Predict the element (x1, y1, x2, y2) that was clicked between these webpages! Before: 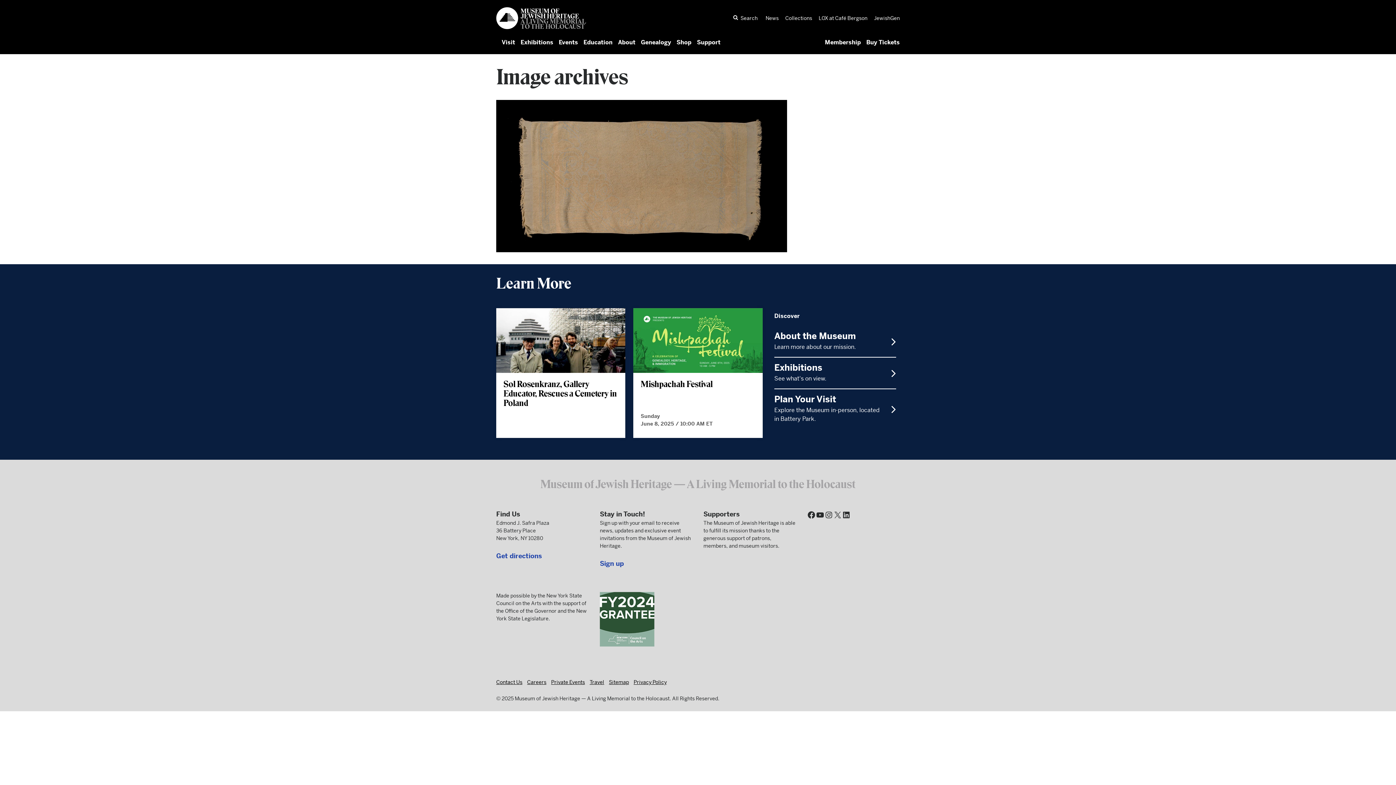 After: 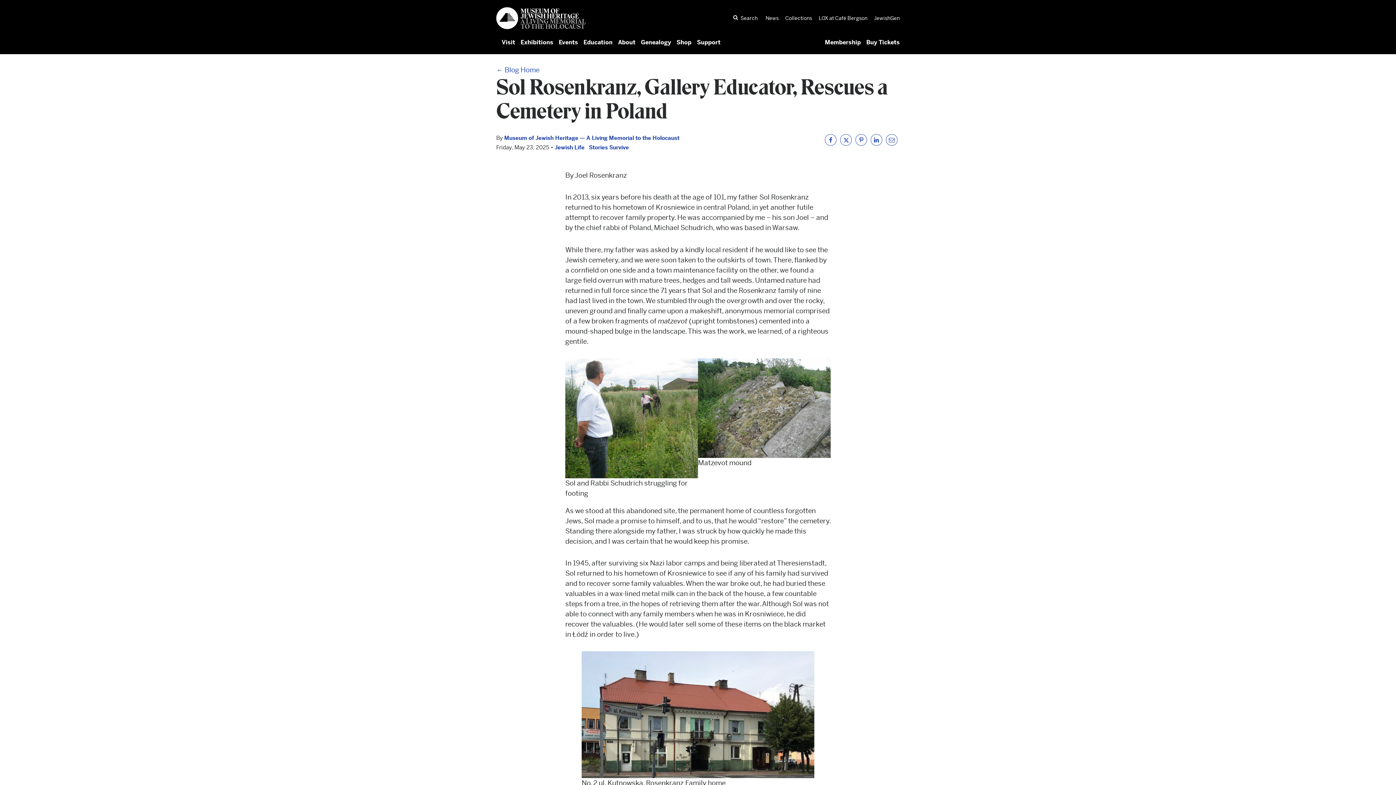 Action: bbox: (496, 308, 625, 438) label: Sol Rosenkranz, Gallery Educator, Rescues a Cemetery in Poland